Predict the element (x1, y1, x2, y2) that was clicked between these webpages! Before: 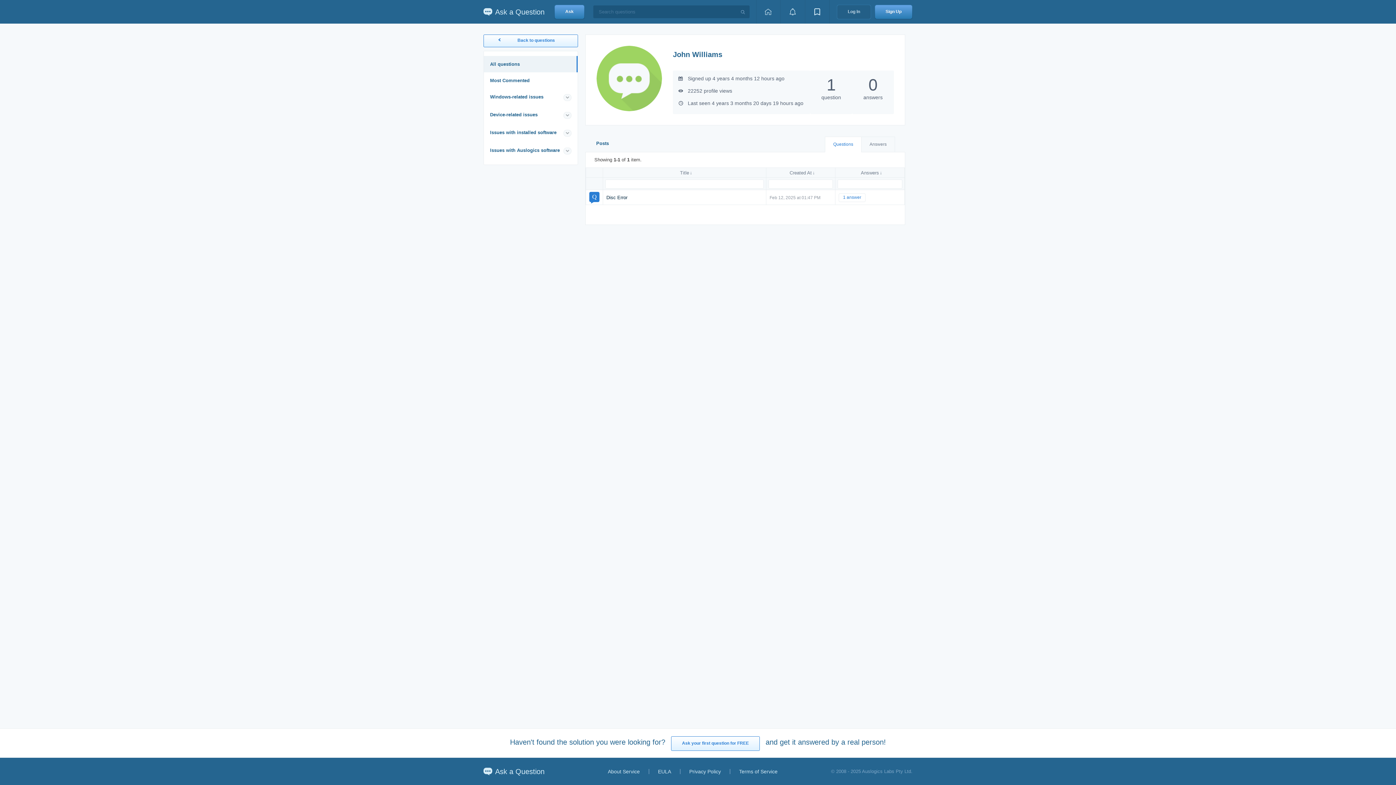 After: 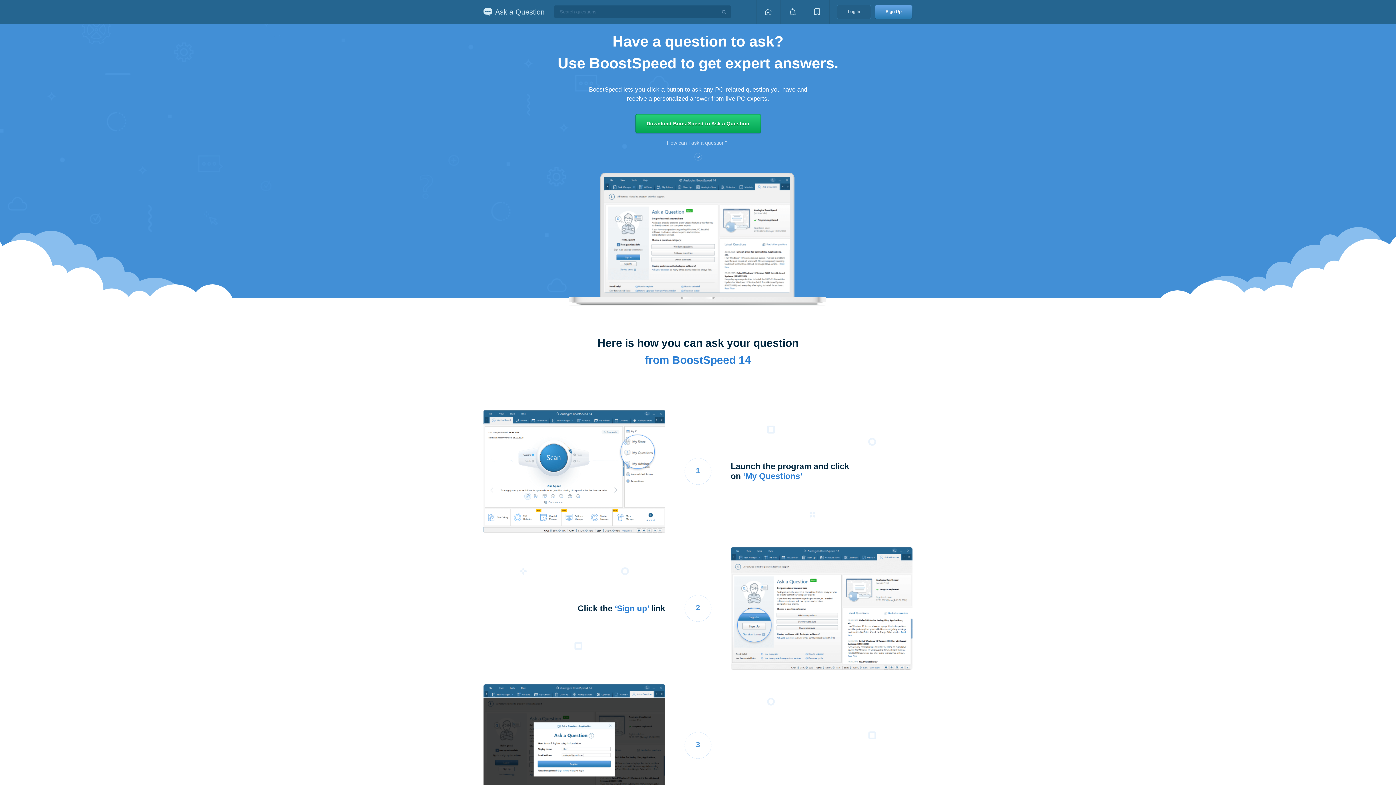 Action: label: Ask your first question for FREE bbox: (671, 736, 760, 751)